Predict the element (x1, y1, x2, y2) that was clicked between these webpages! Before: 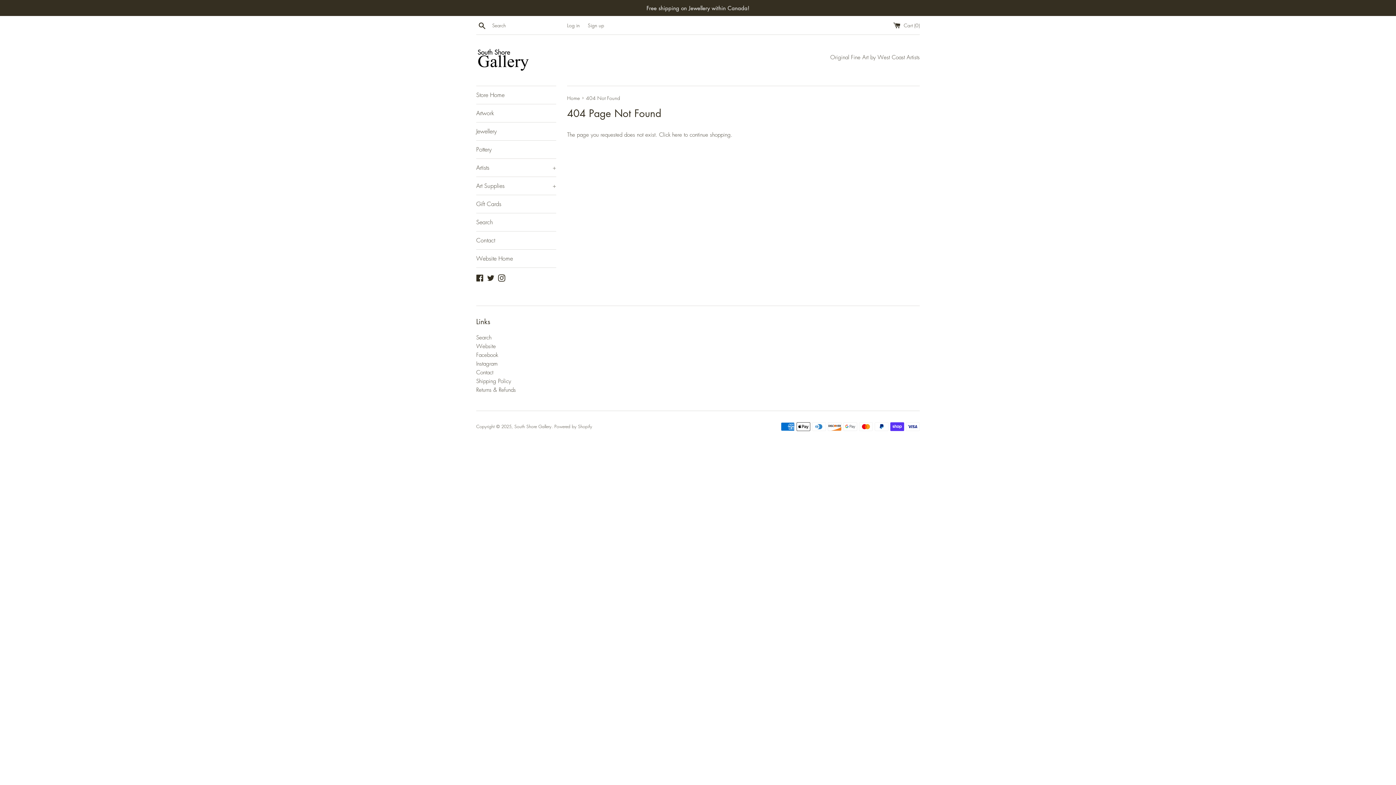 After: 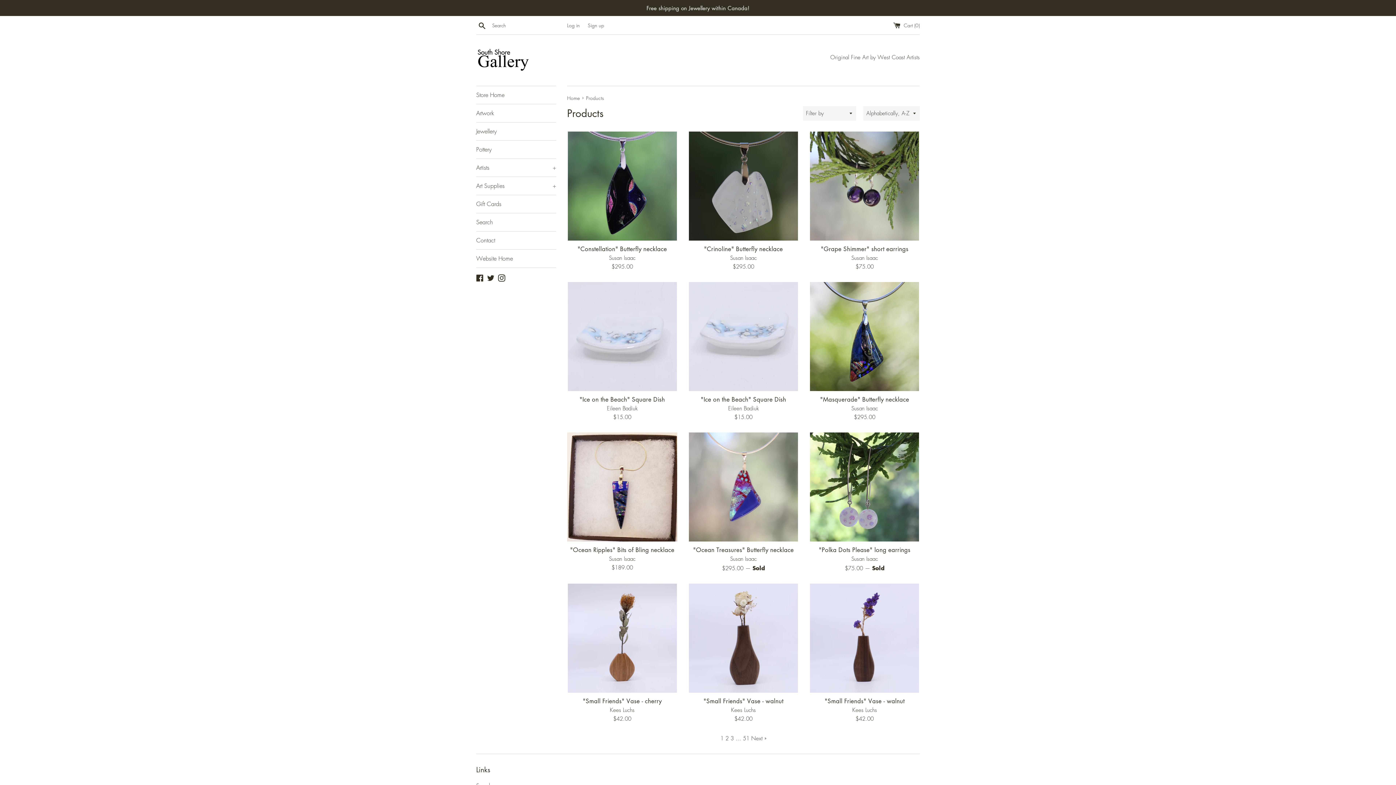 Action: bbox: (672, 131, 682, 138) label: here